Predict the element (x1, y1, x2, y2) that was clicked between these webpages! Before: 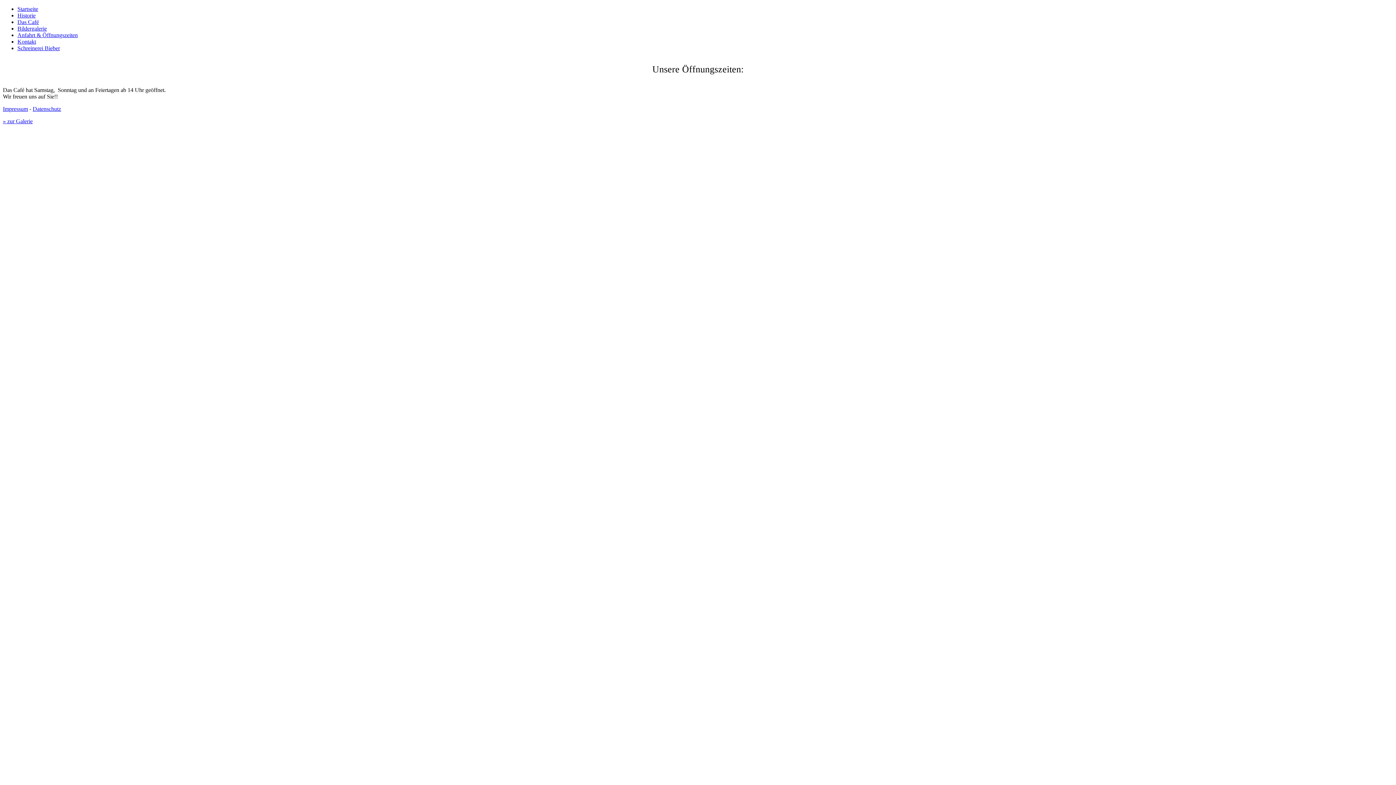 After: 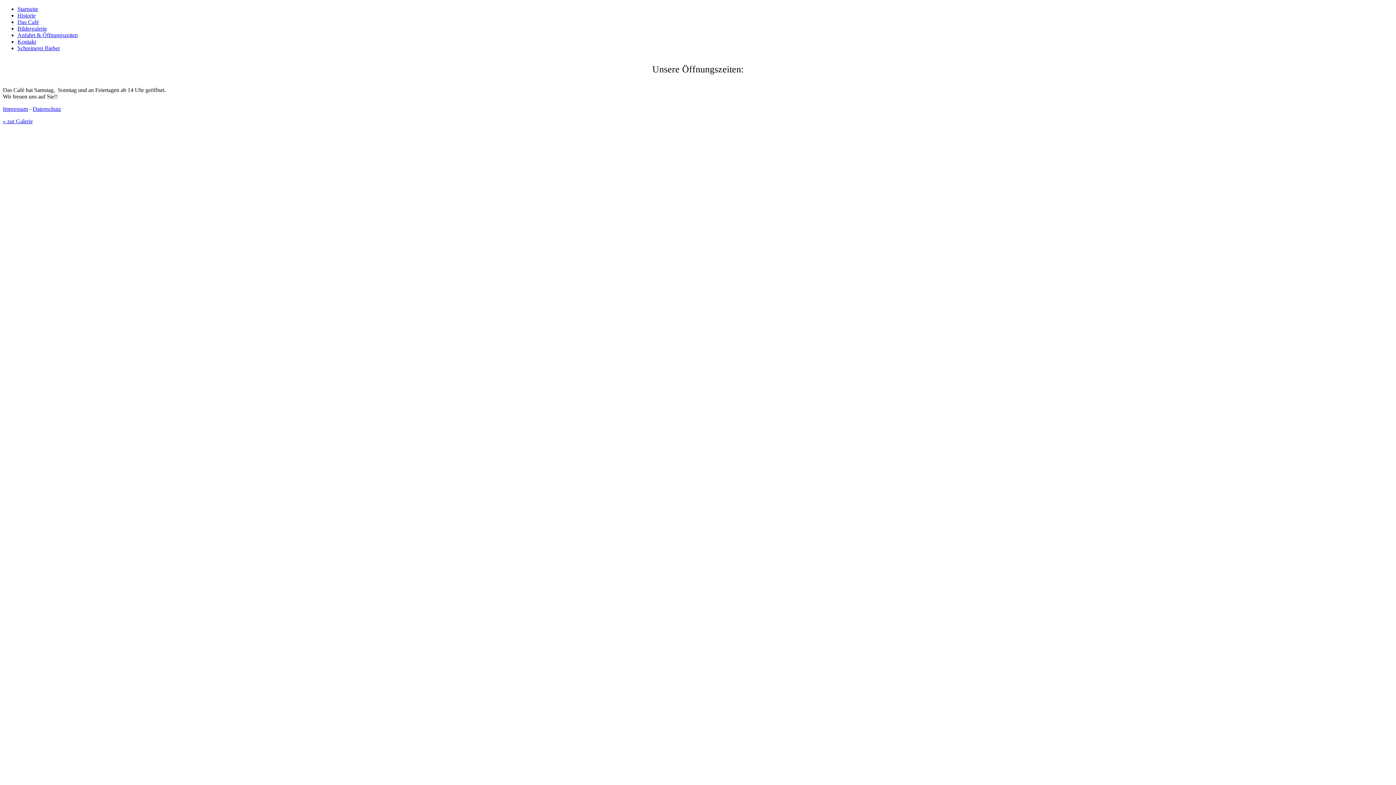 Action: label: » zur Galerie bbox: (2, 118, 32, 124)